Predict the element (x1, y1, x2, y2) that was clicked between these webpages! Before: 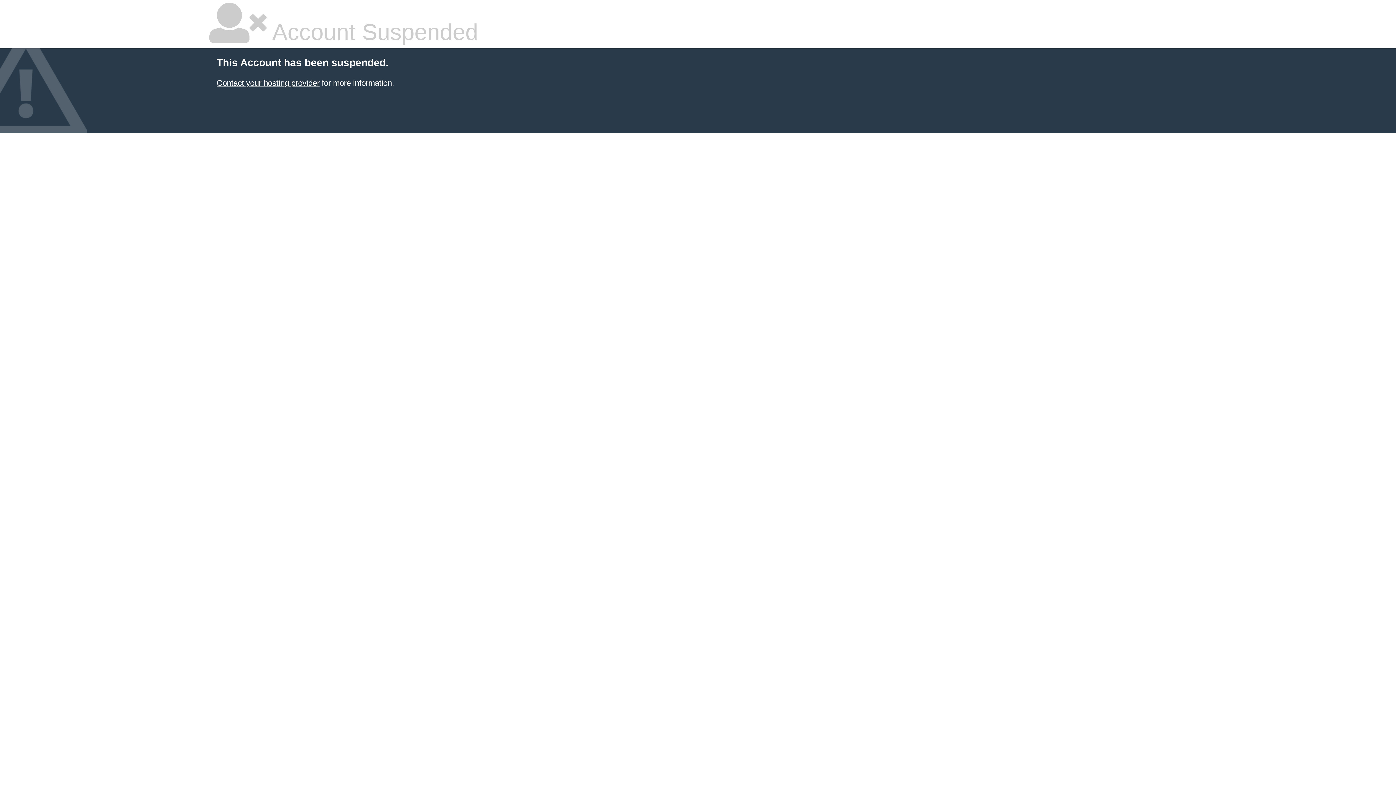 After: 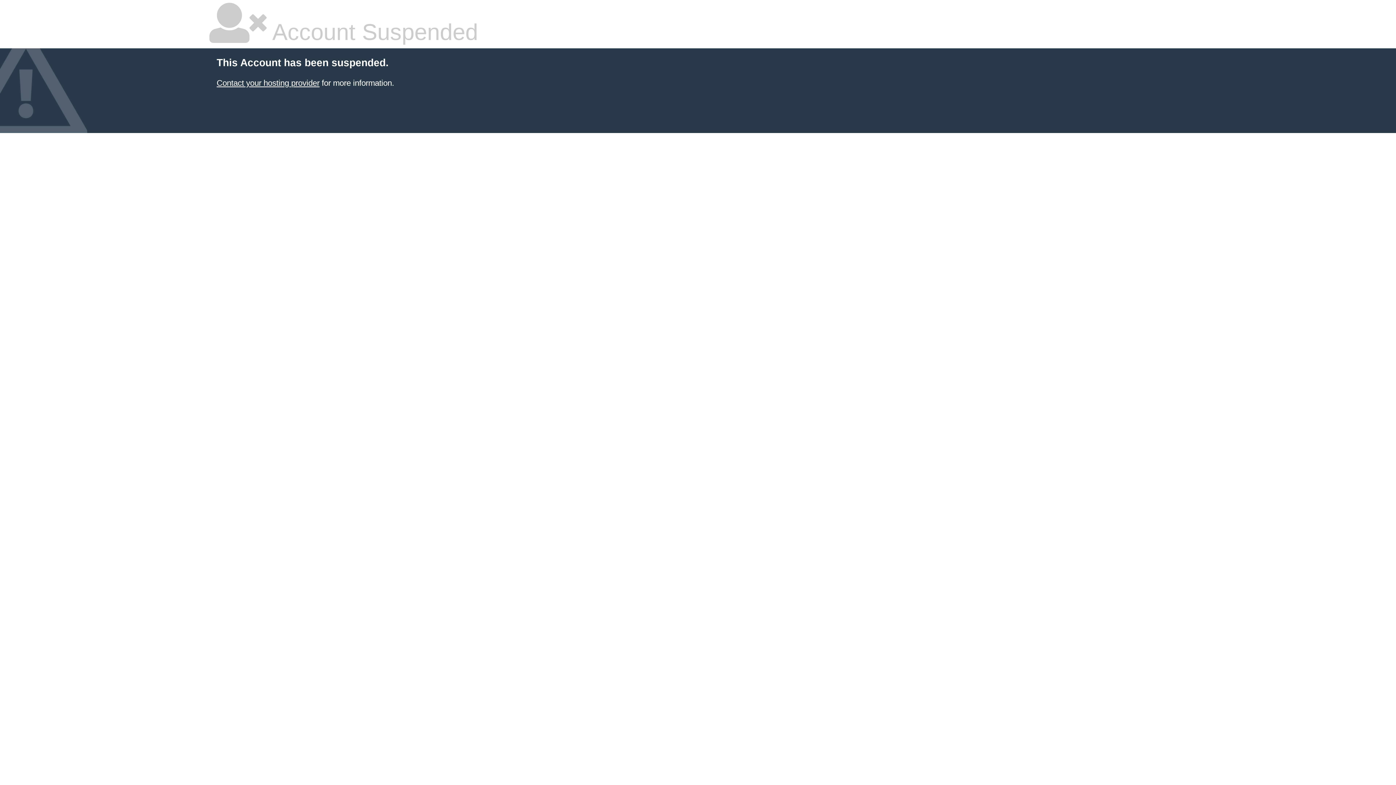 Action: bbox: (216, 78, 319, 87) label: Contact your hosting provider